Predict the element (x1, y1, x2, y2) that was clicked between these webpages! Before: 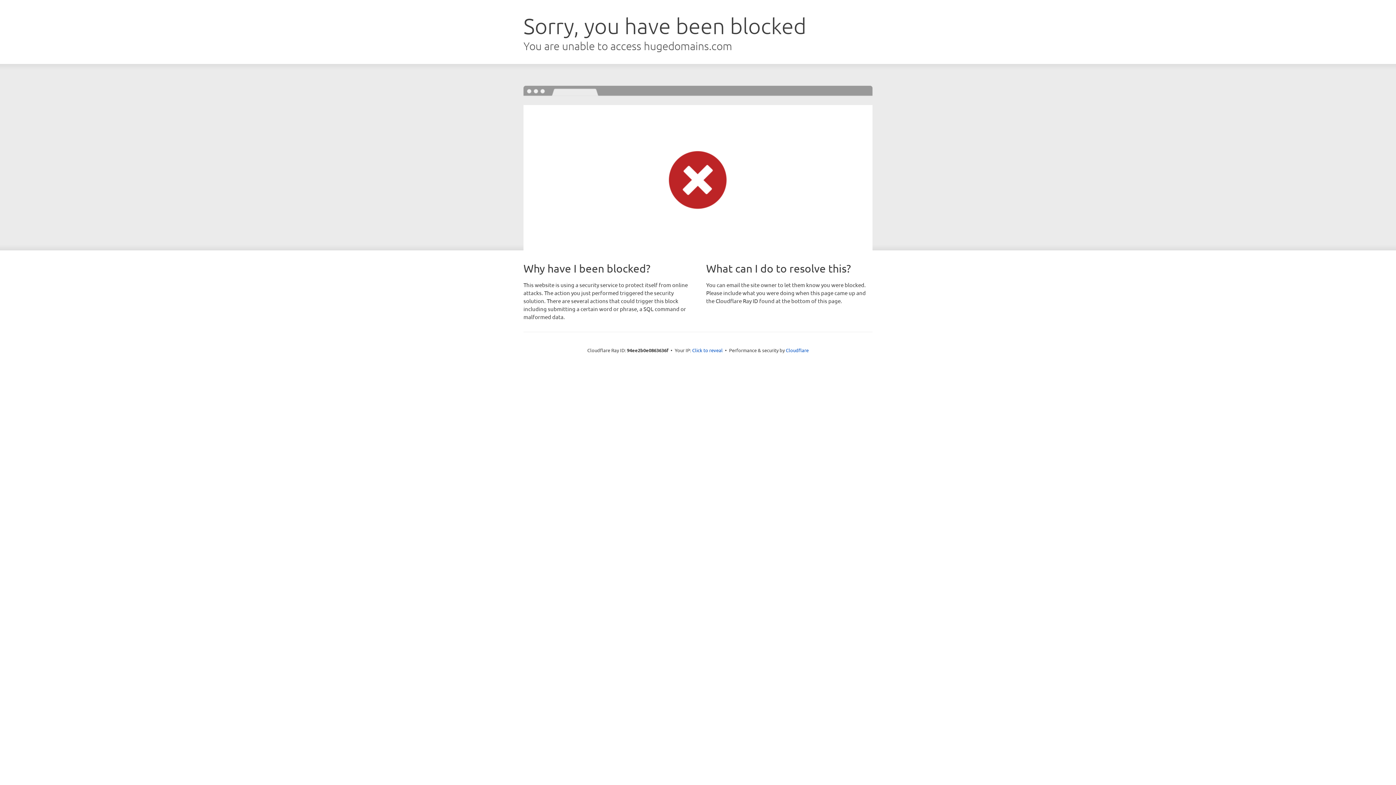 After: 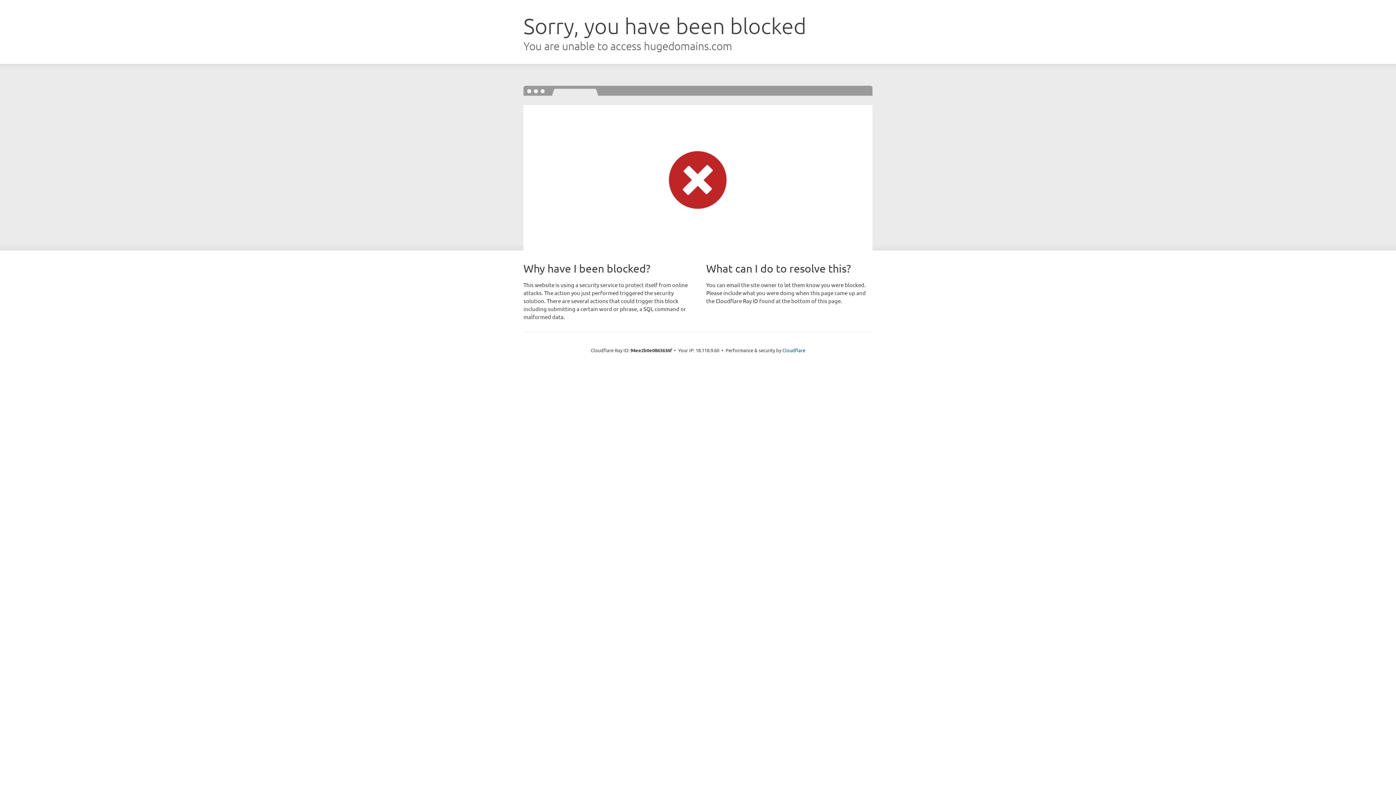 Action: bbox: (692, 346, 722, 353) label: Click to reveal